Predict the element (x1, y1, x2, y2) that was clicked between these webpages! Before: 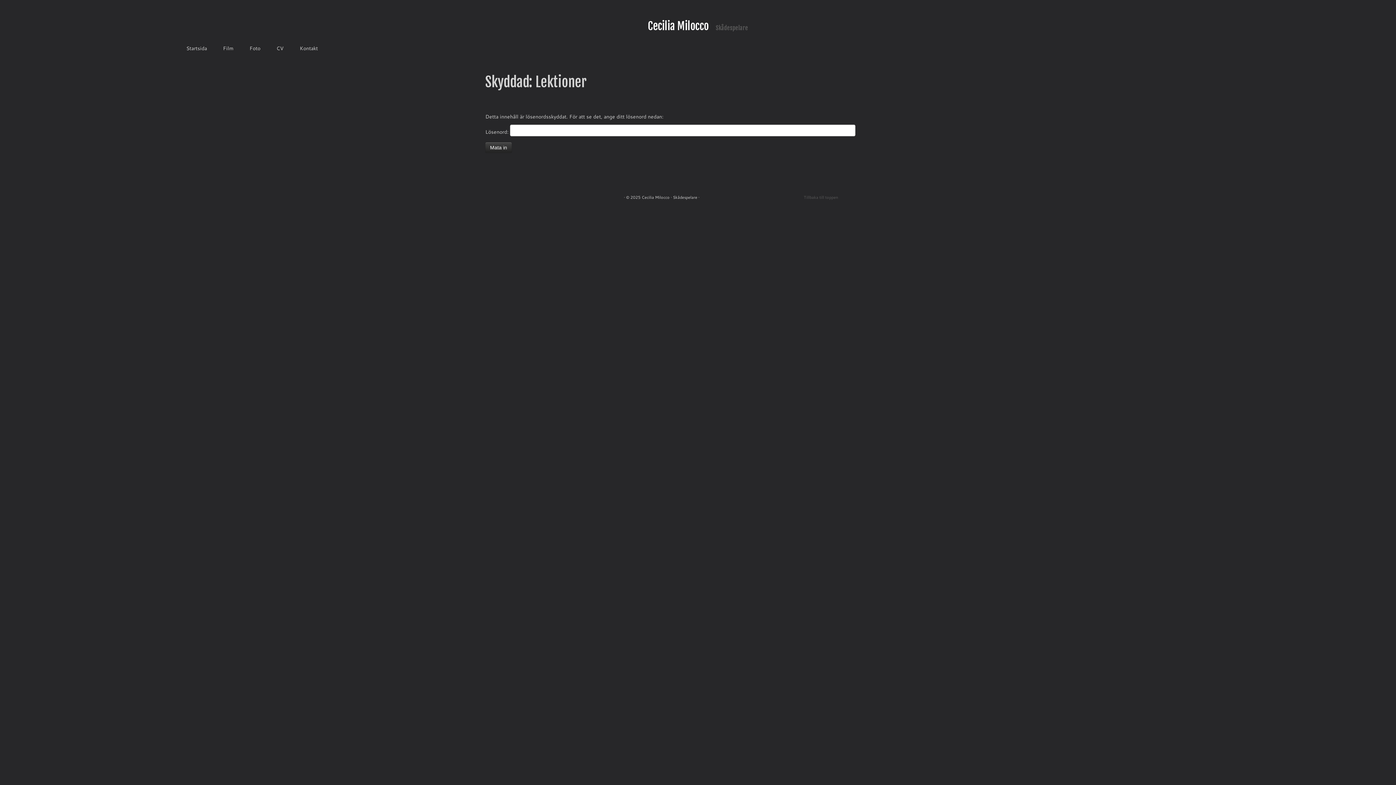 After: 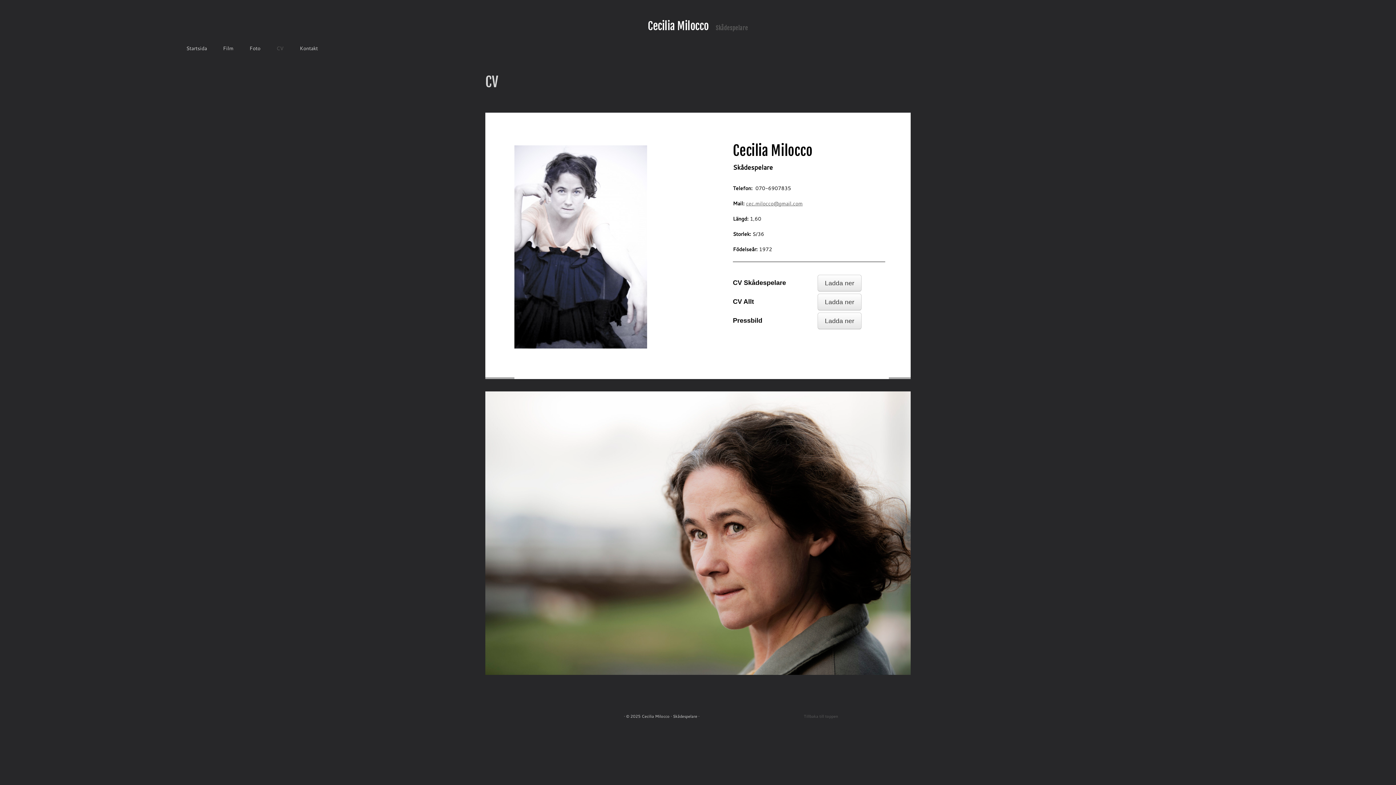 Action: label: CV bbox: (269, 42, 291, 54)